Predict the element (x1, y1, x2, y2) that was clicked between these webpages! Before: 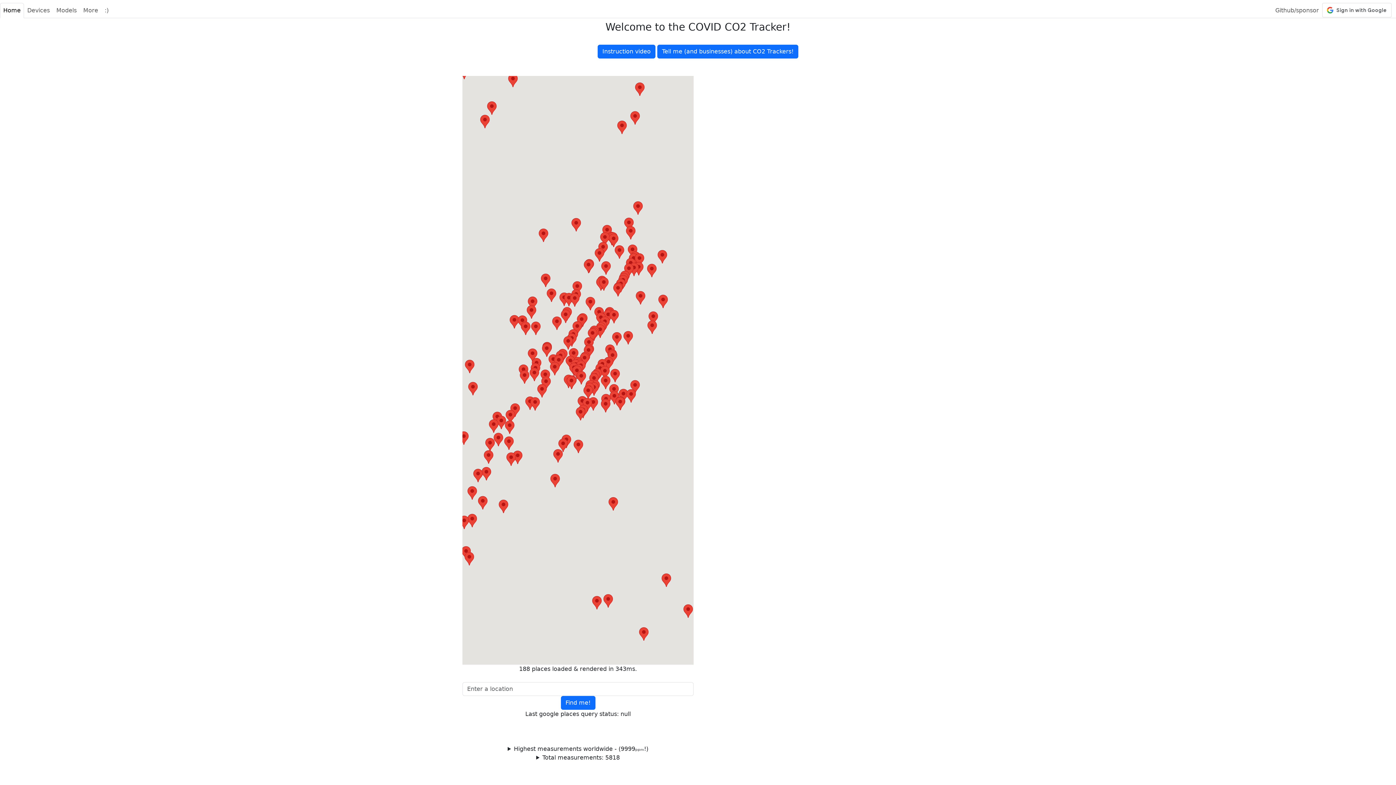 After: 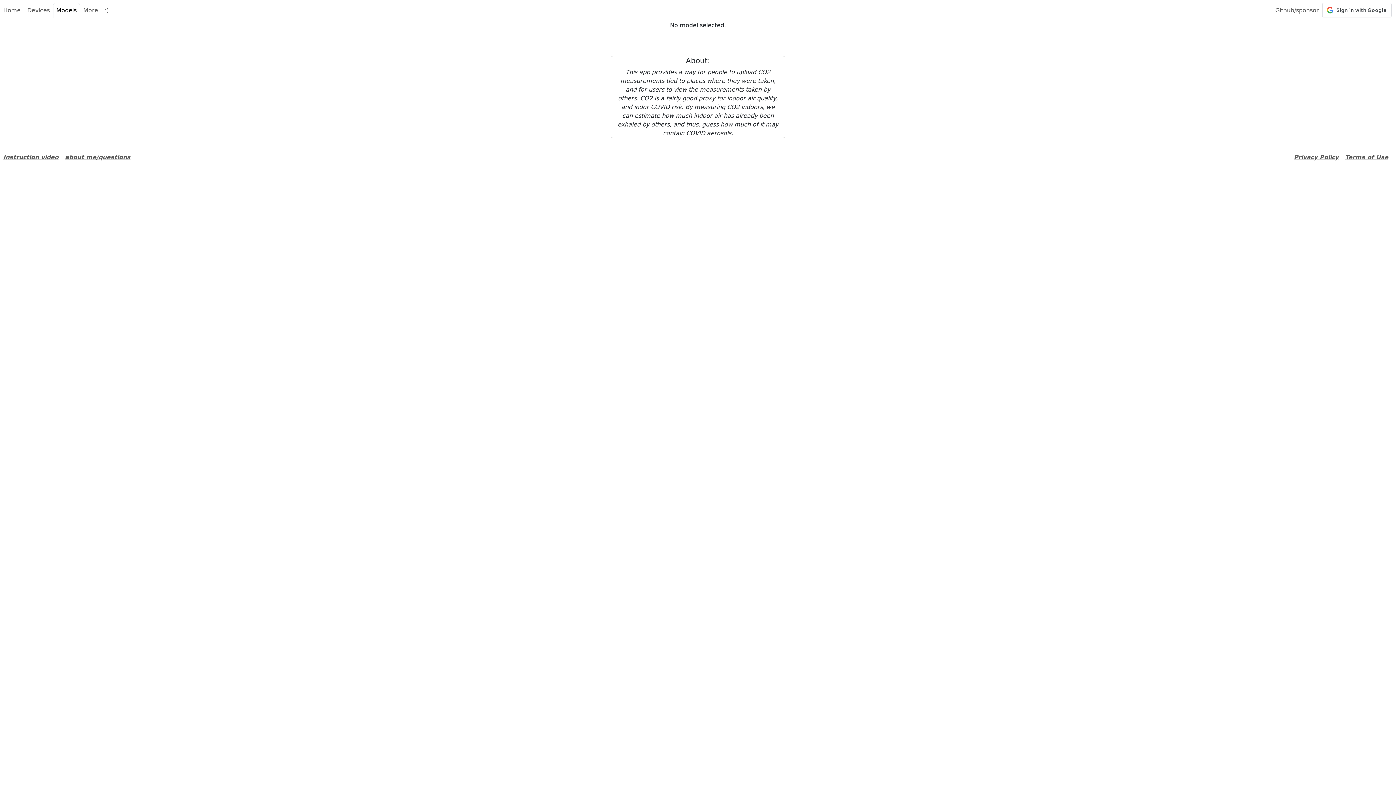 Action: bbox: (53, 2, 80, 18) label: Models